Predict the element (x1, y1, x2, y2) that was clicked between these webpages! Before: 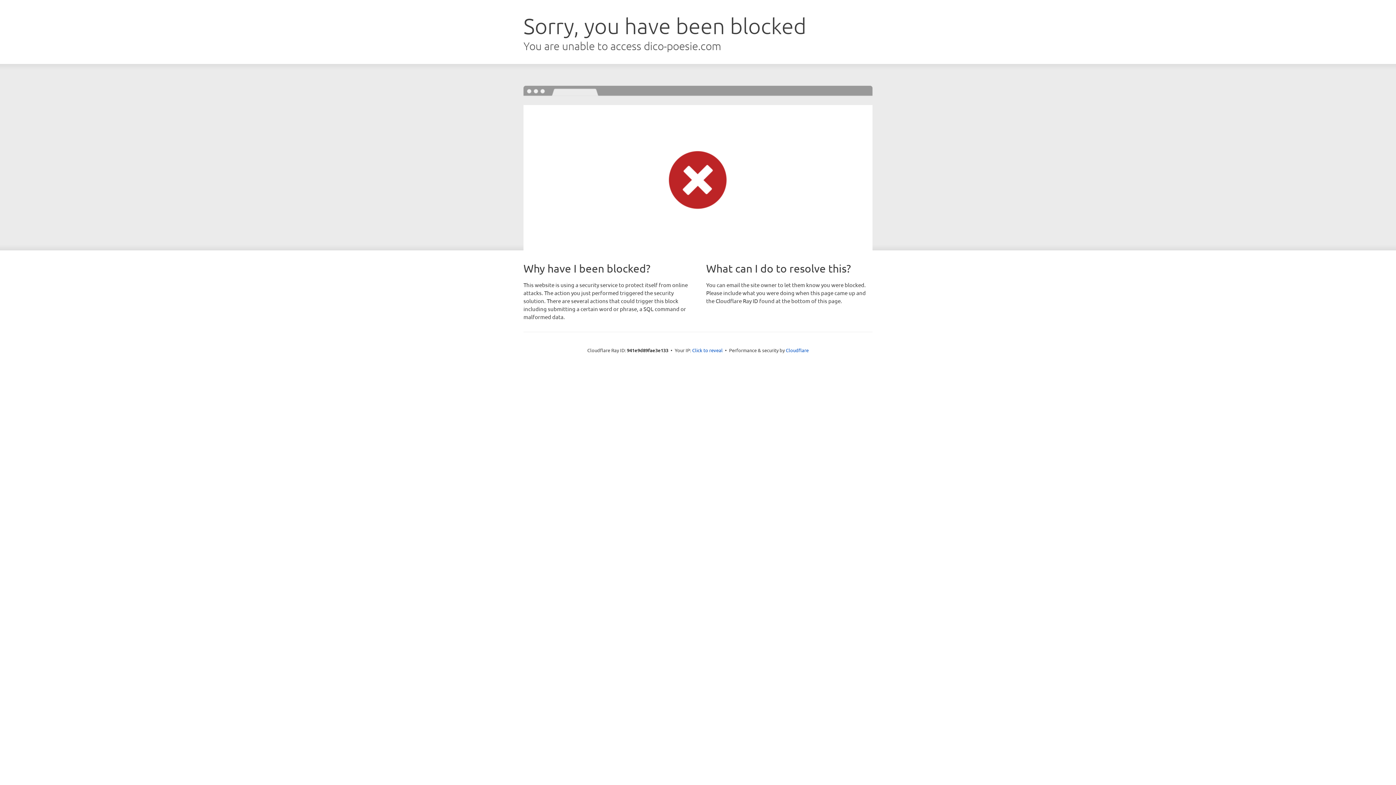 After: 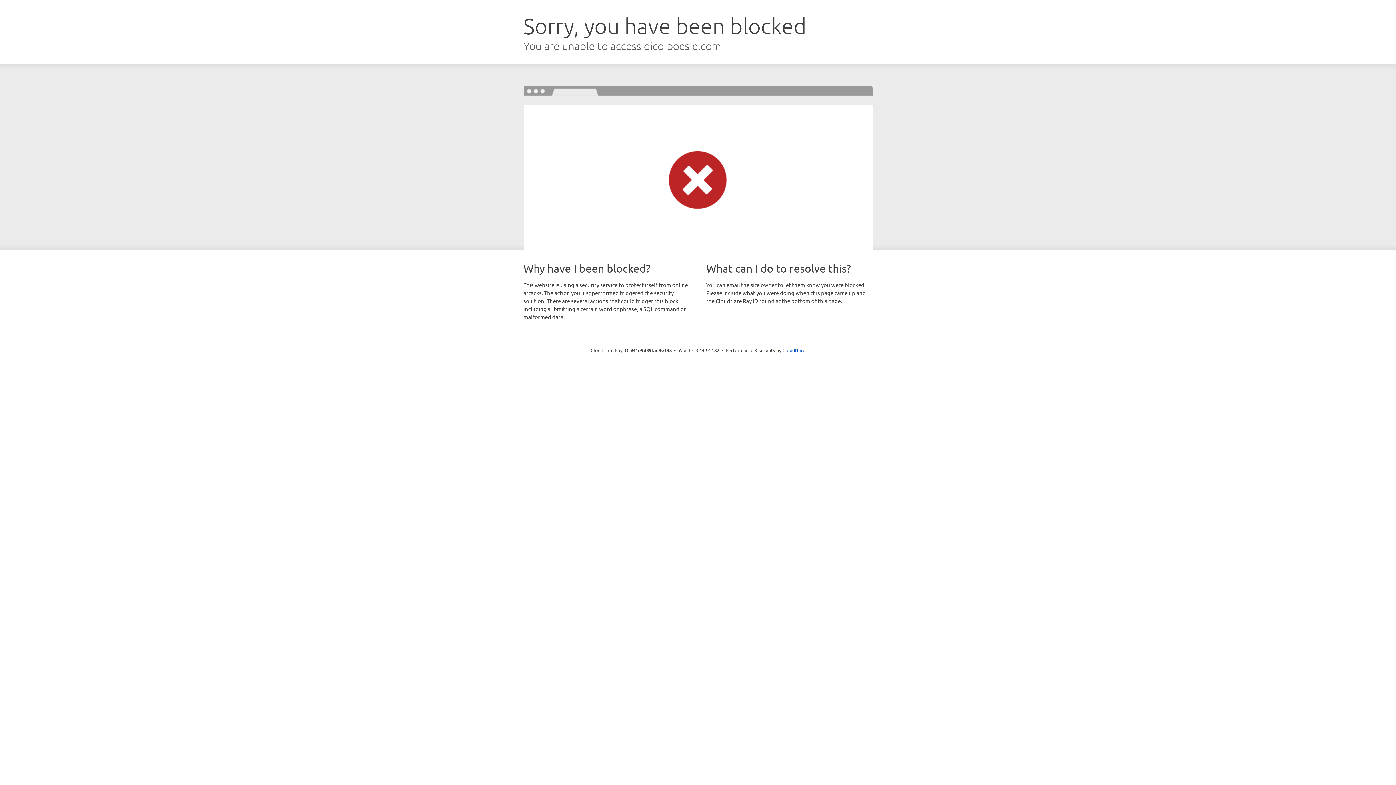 Action: label: Click to reveal bbox: (692, 346, 722, 353)